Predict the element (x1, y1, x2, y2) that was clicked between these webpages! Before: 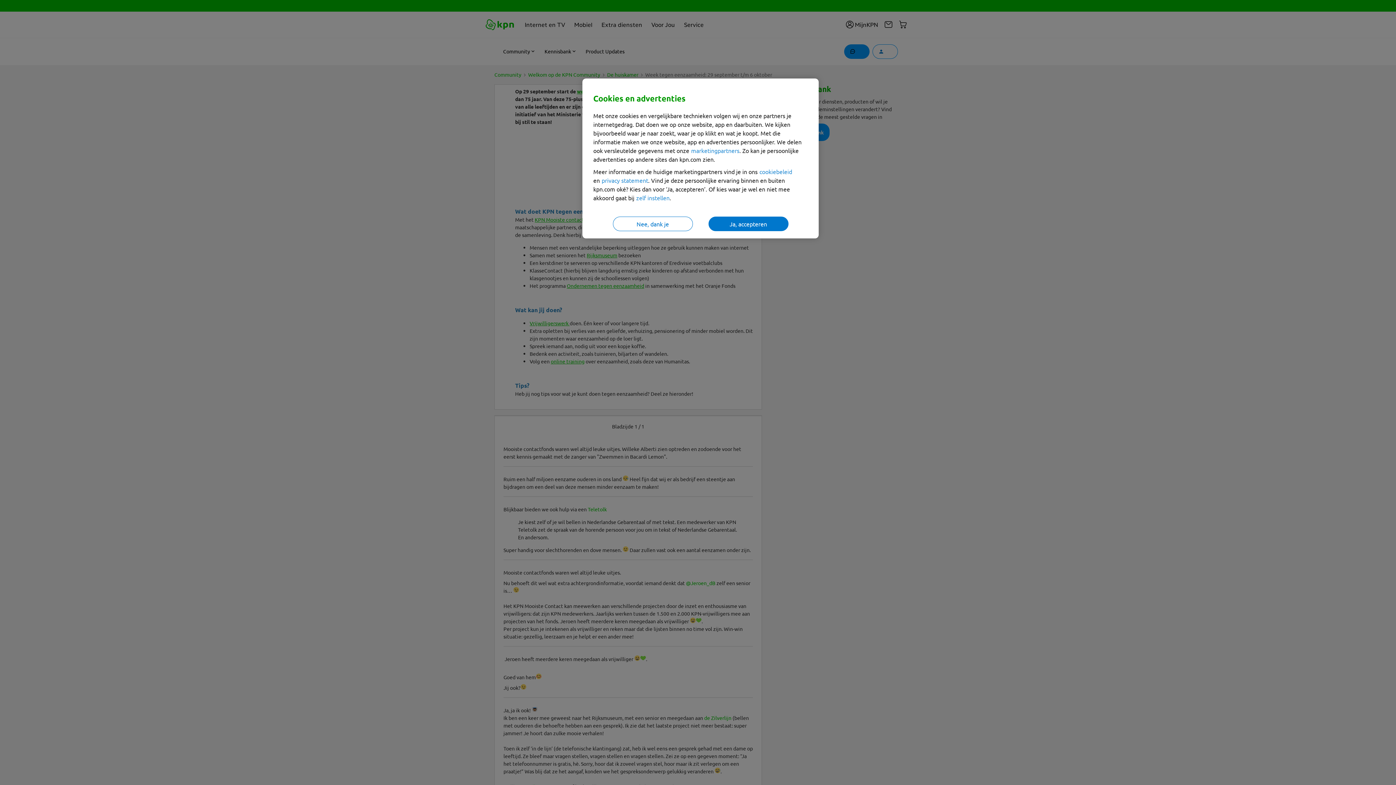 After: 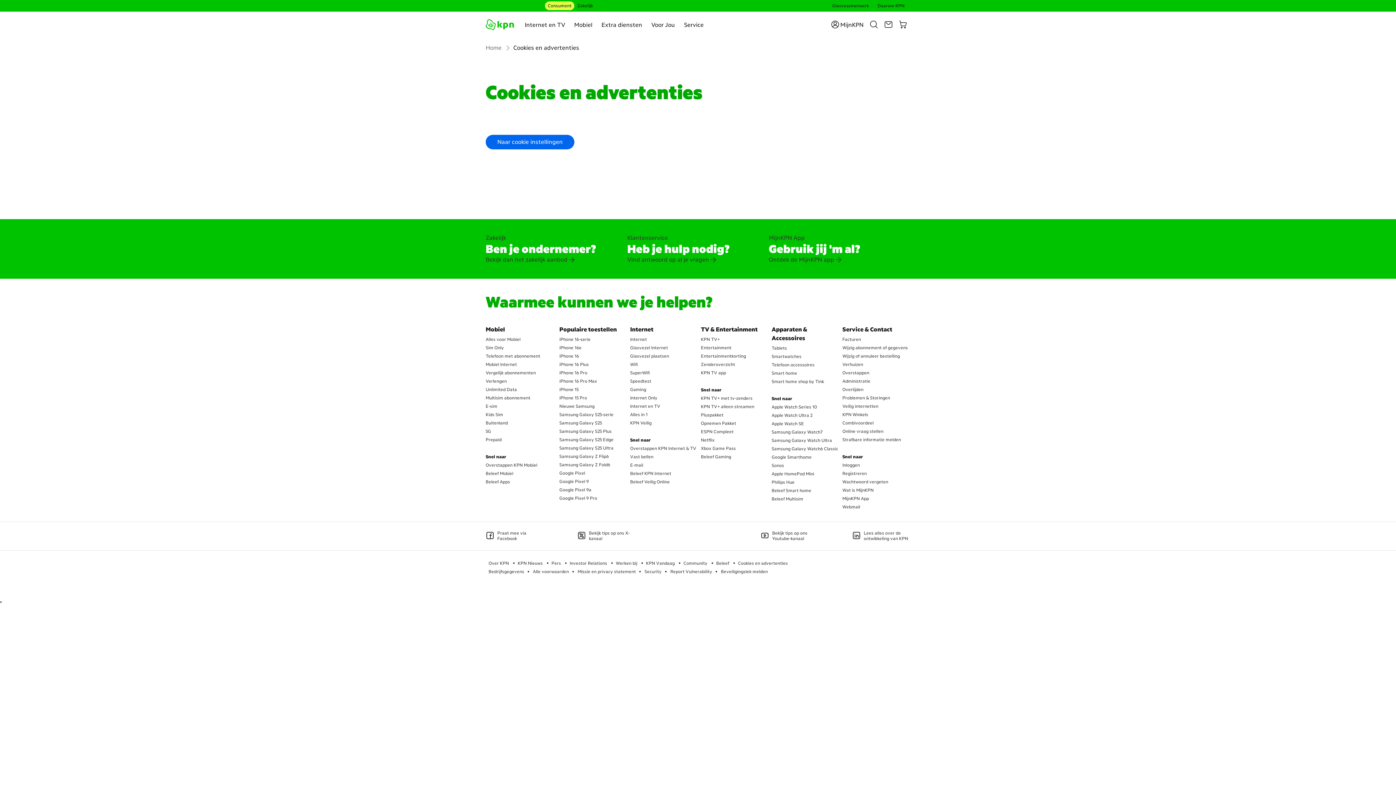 Action: label: cookiebeleid bbox: (759, 168, 792, 175)